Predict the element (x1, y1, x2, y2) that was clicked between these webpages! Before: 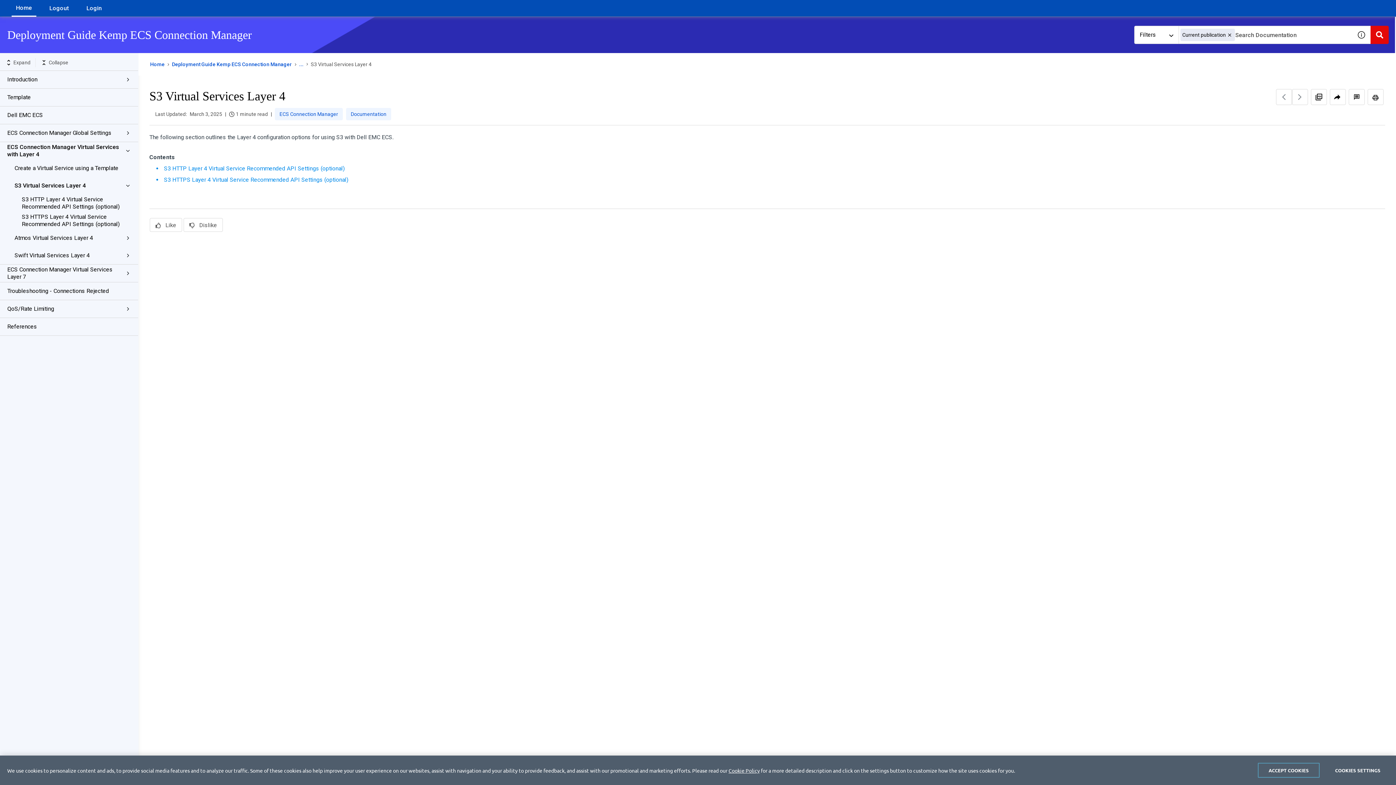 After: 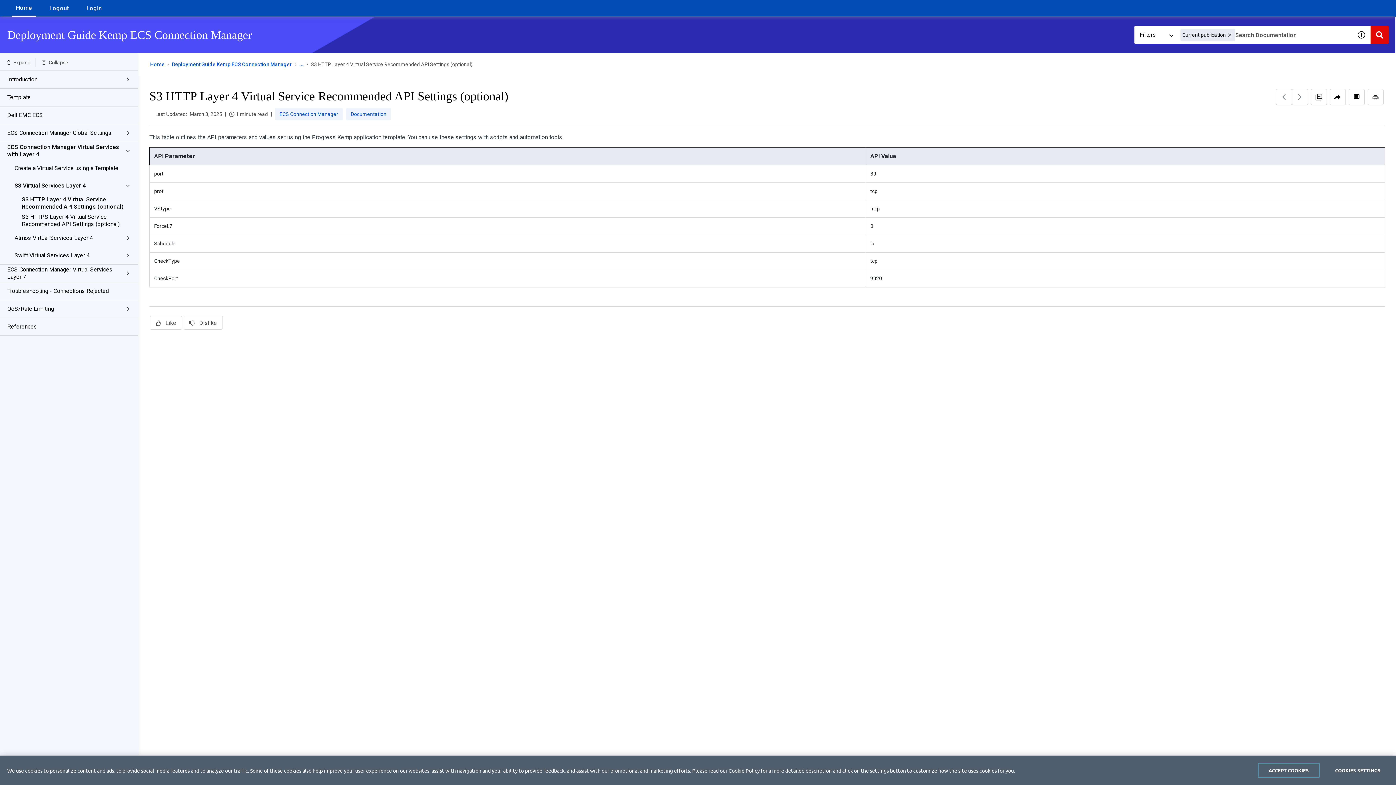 Action: bbox: (164, 165, 344, 172) label: S3 HTTP Layer 4 Virtual Service Recommended API Settings (optional)